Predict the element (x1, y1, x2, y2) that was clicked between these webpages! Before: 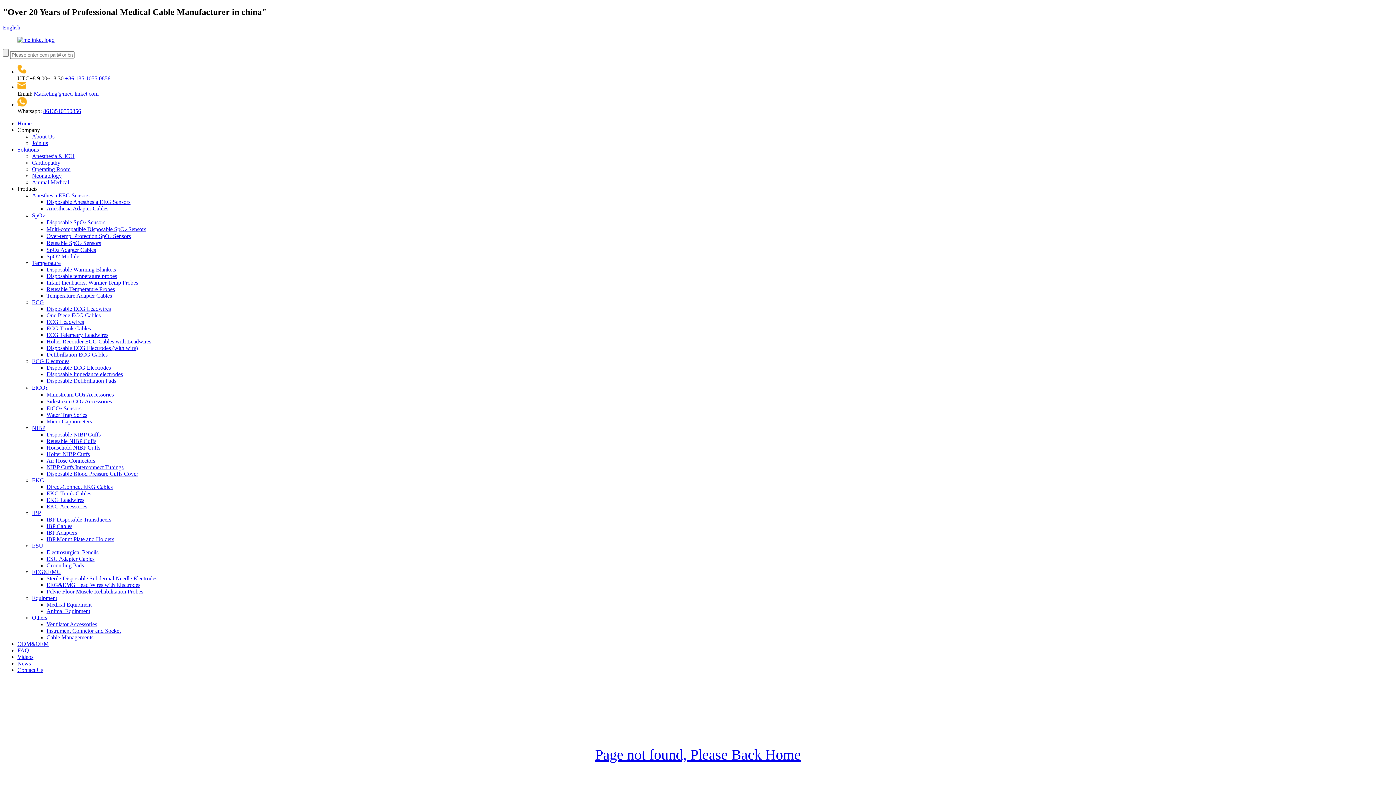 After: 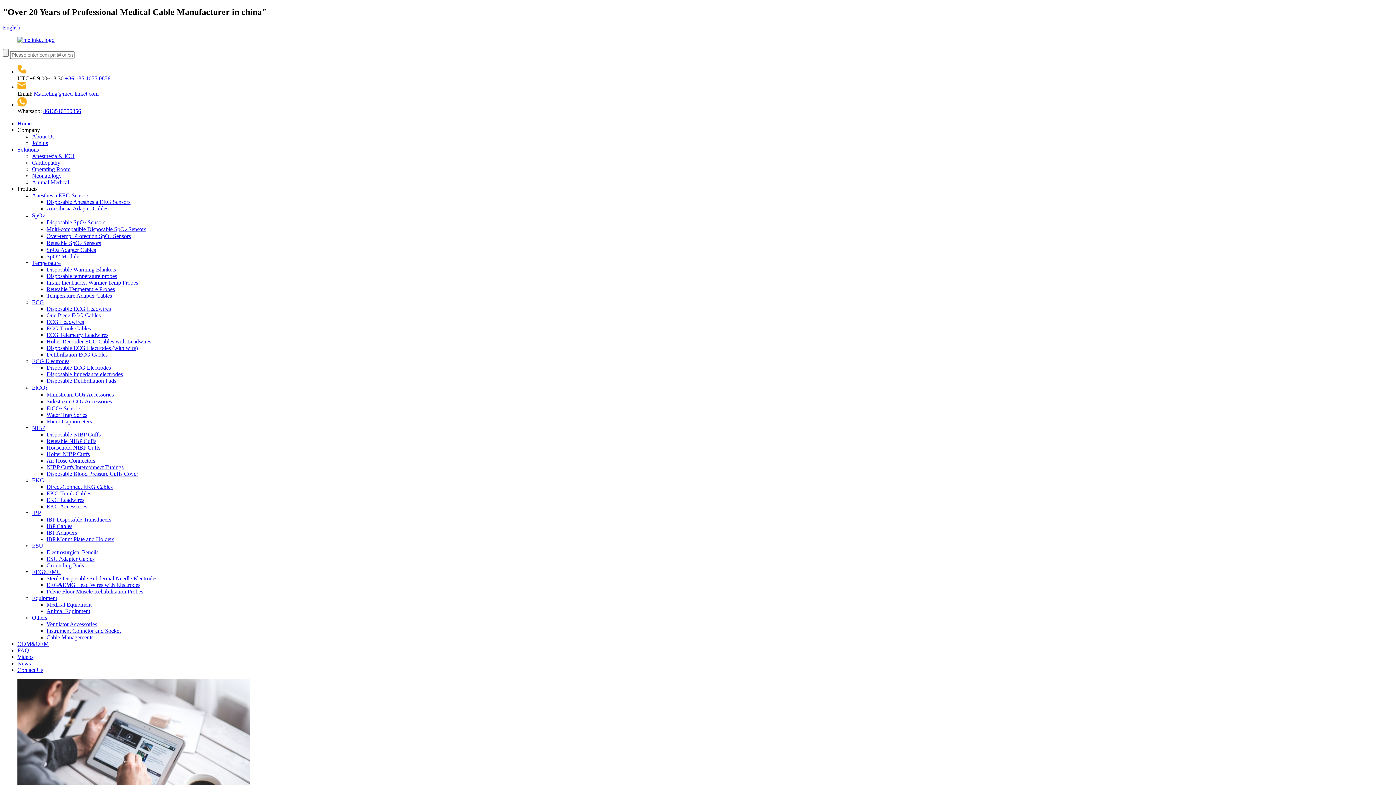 Action: label: News bbox: (17, 660, 30, 666)